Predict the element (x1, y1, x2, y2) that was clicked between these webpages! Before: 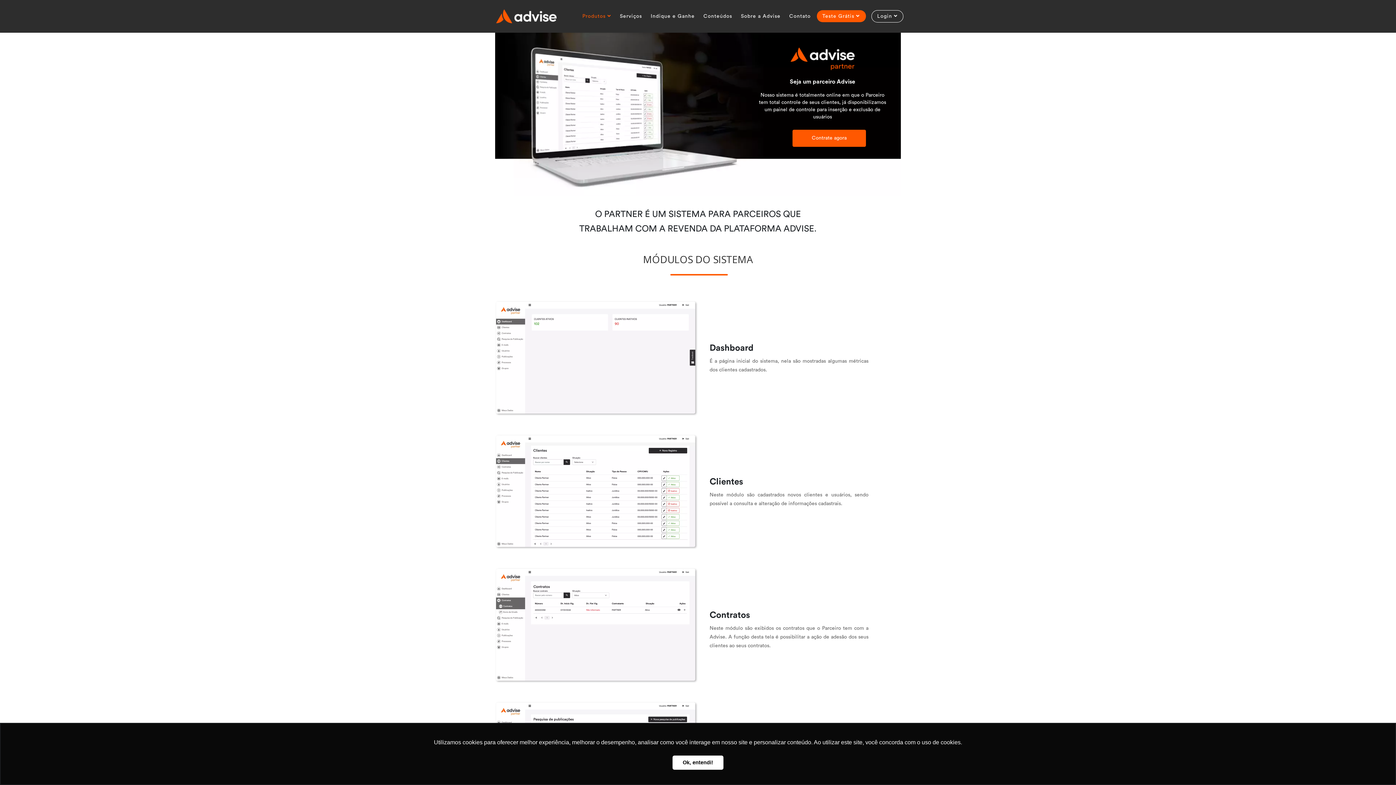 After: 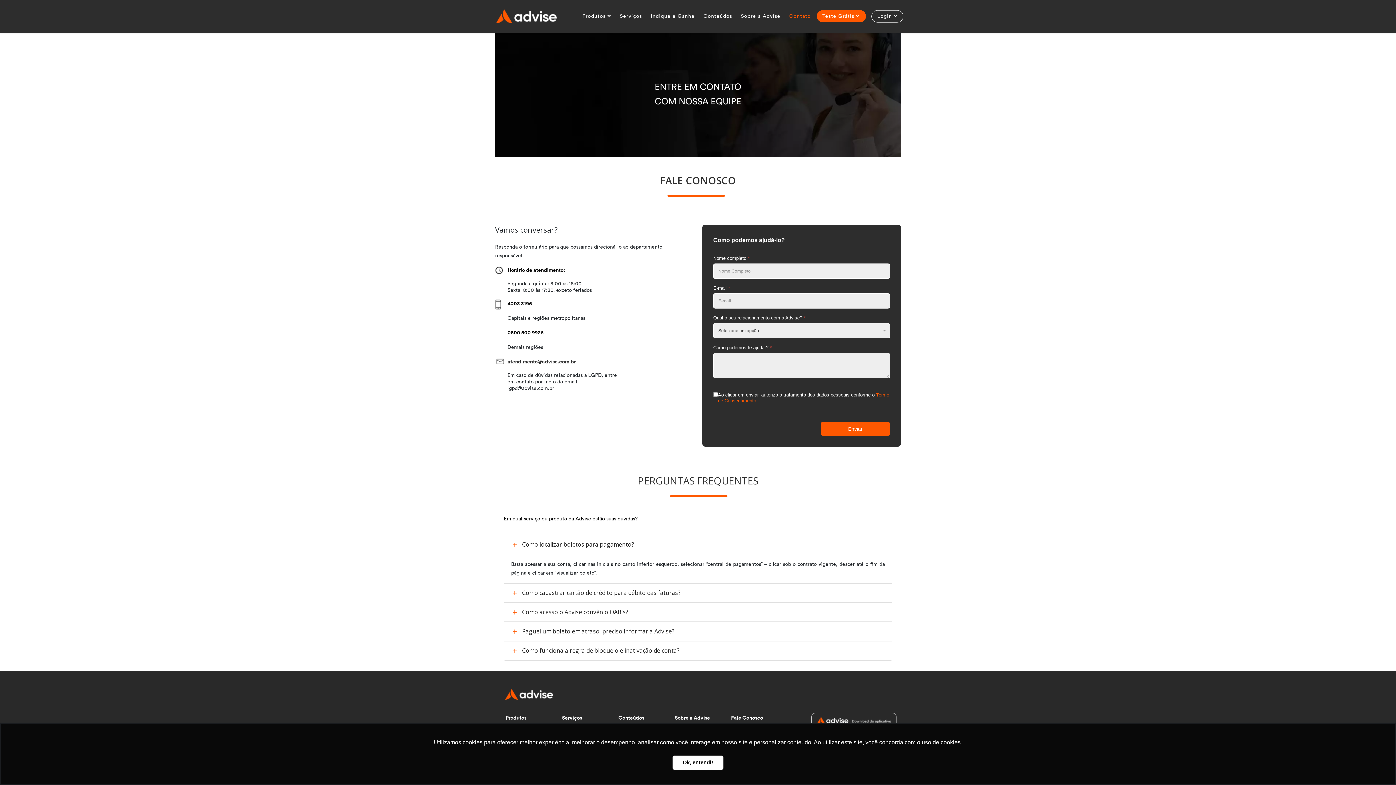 Action: label: Contato bbox: (785, 0, 815, 32)